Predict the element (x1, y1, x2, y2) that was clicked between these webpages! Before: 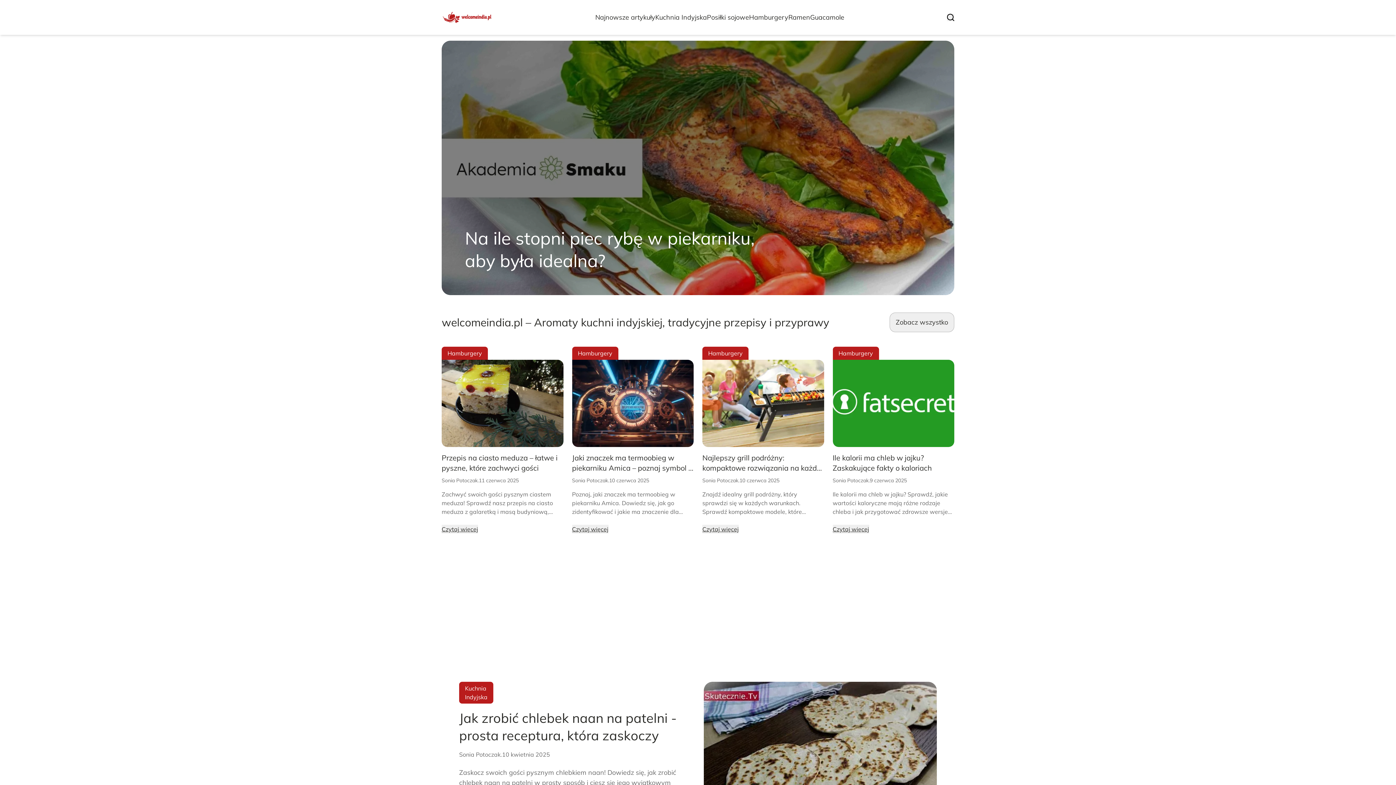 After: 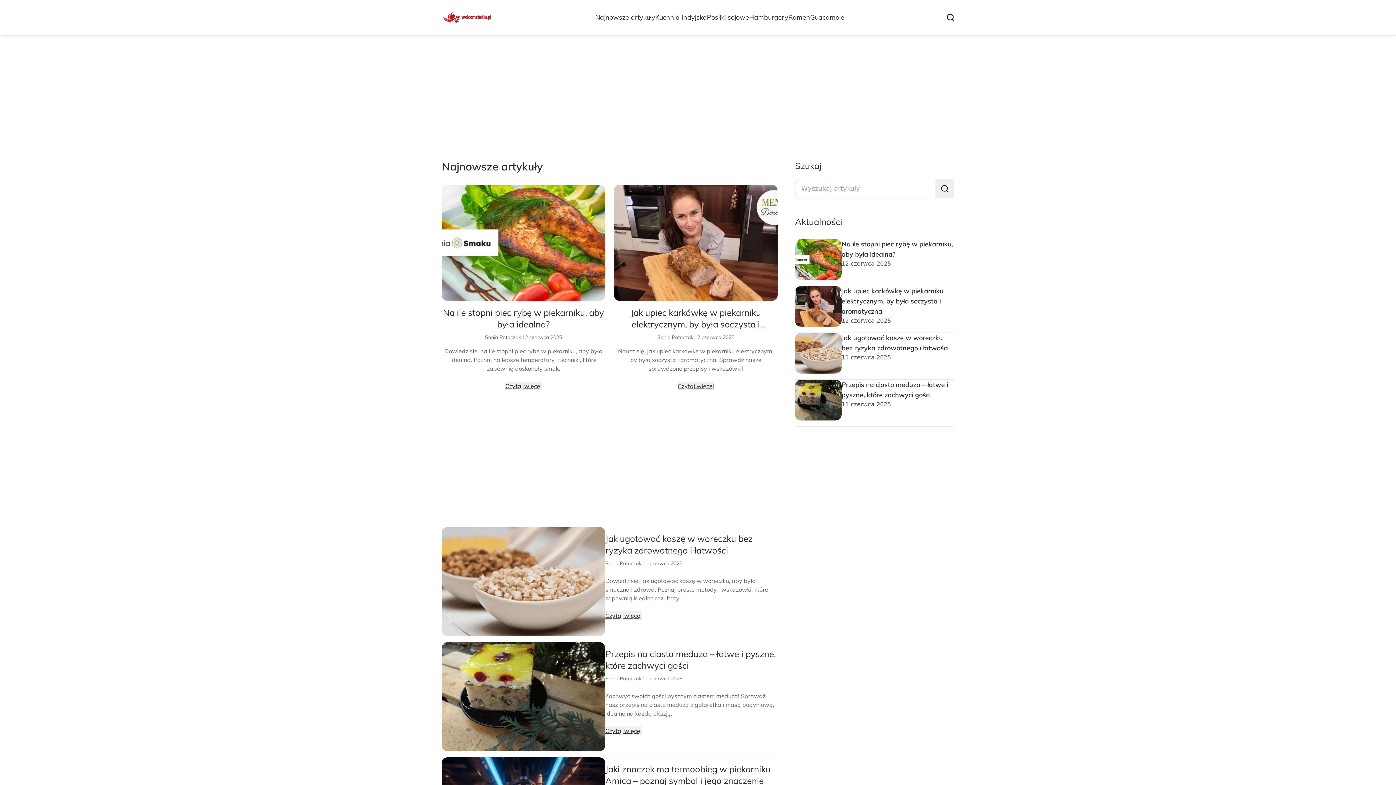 Action: label: Zobacz wszystko bbox: (889, 312, 954, 332)